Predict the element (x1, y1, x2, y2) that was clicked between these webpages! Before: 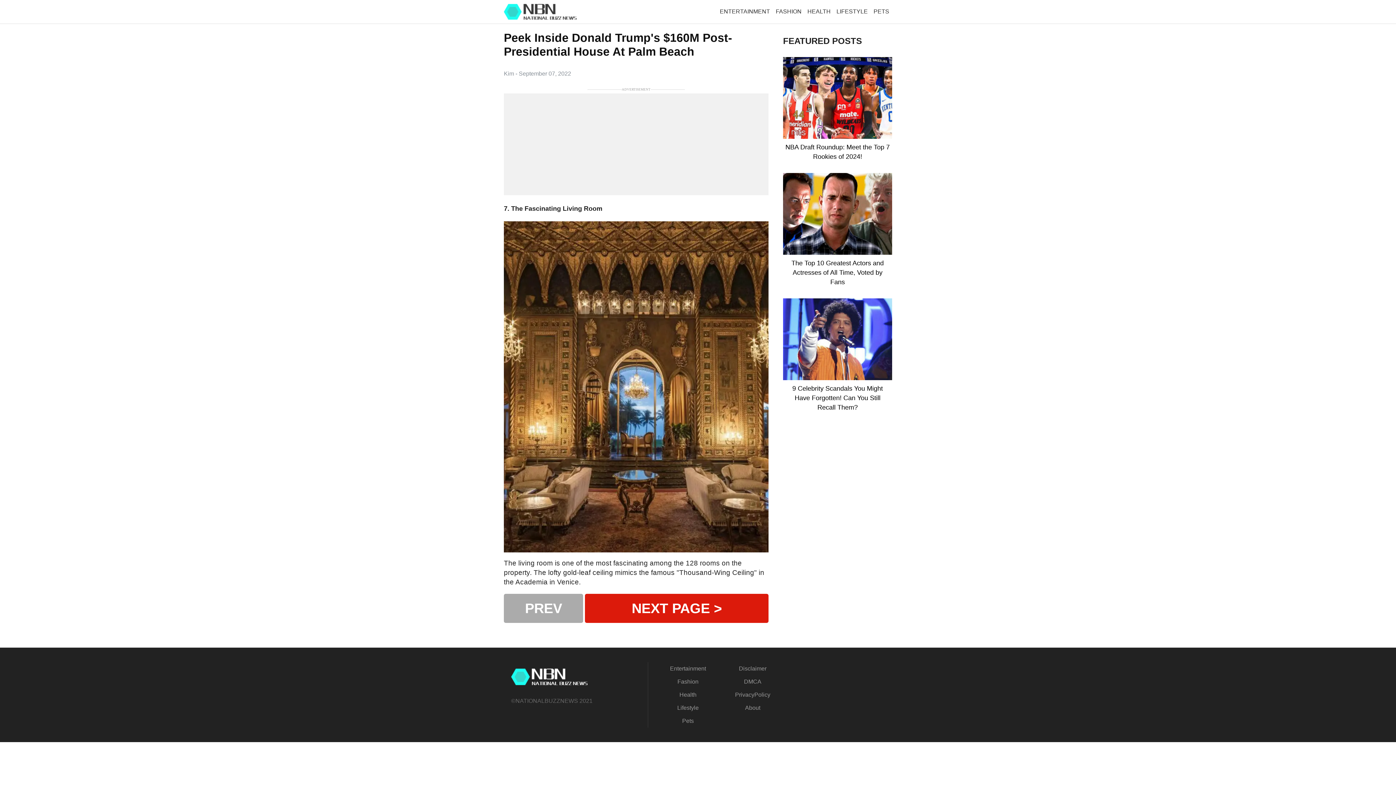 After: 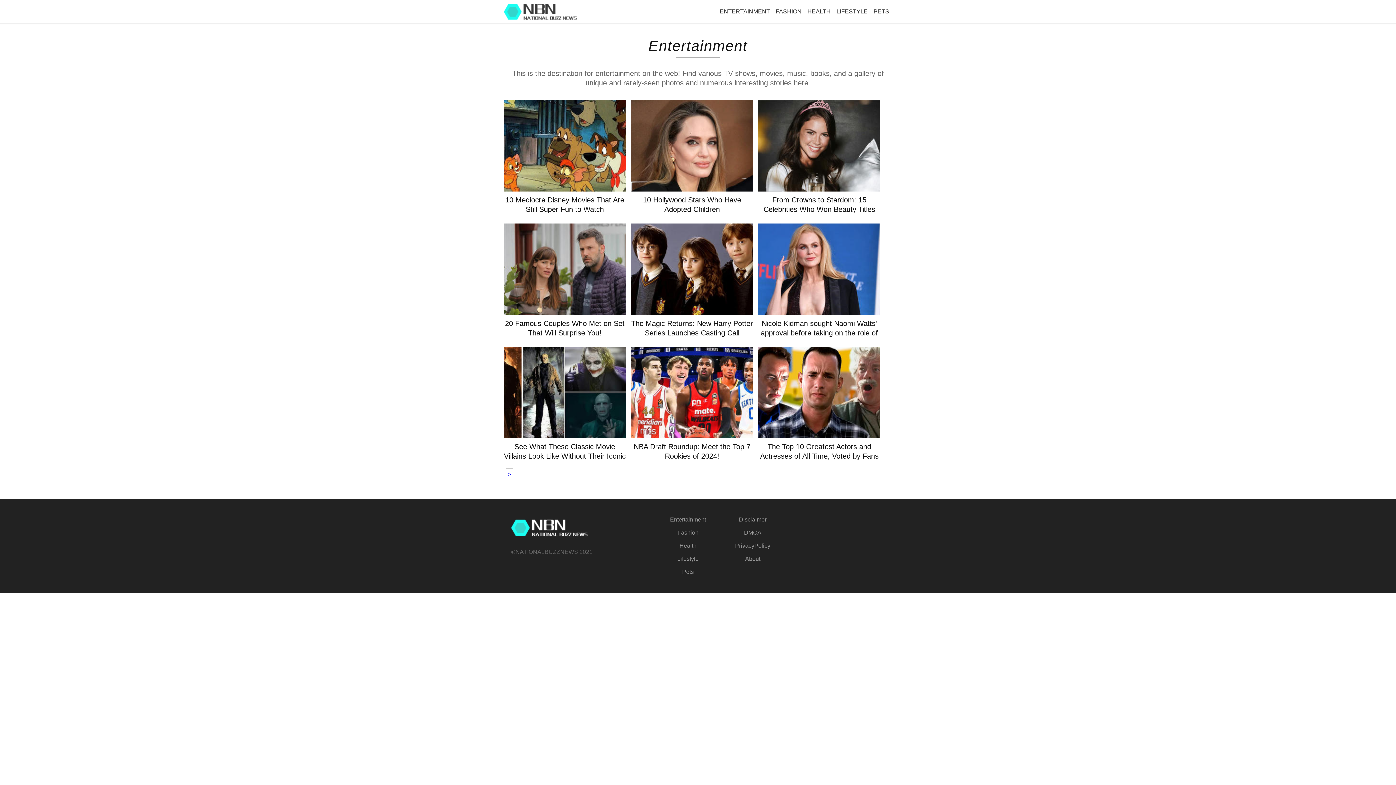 Action: bbox: (670, 665, 706, 672) label: Entertainment